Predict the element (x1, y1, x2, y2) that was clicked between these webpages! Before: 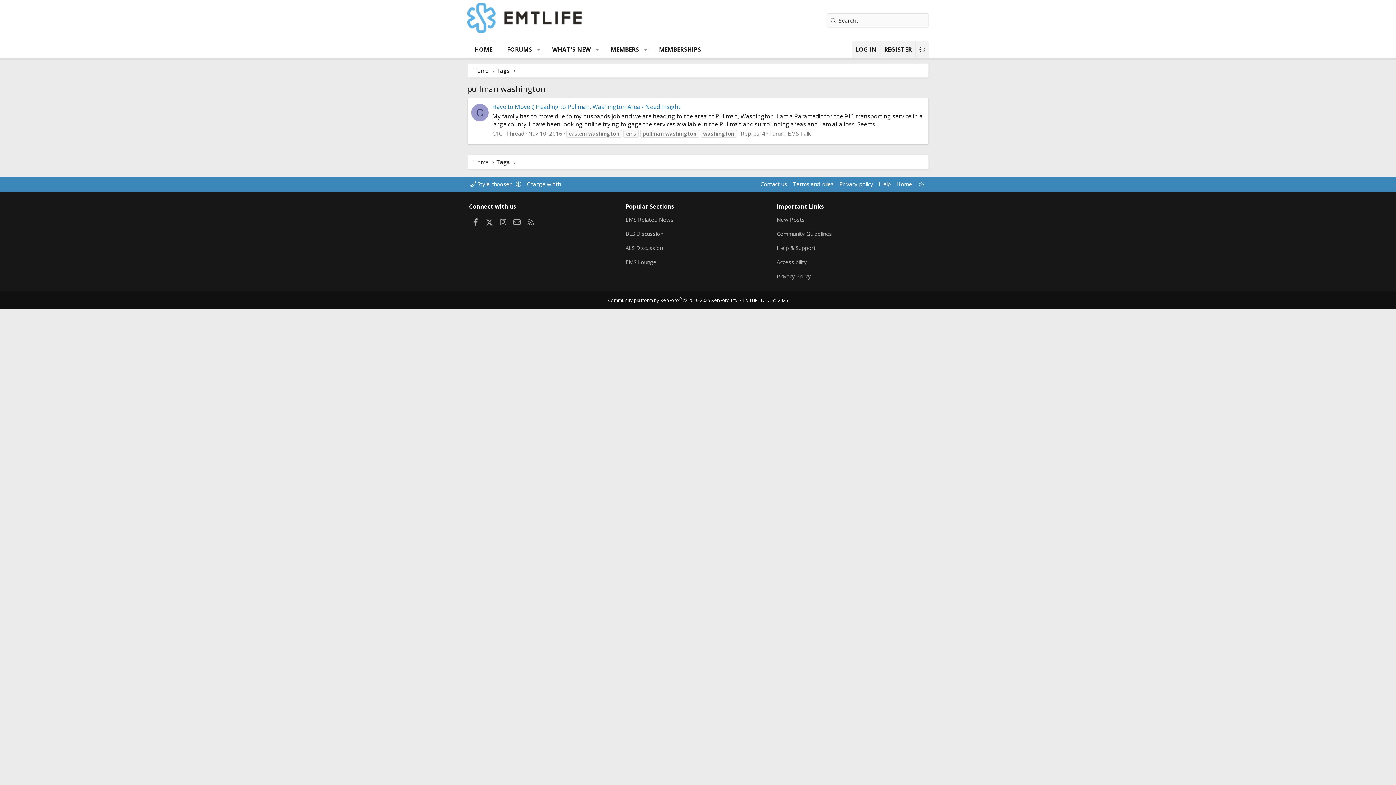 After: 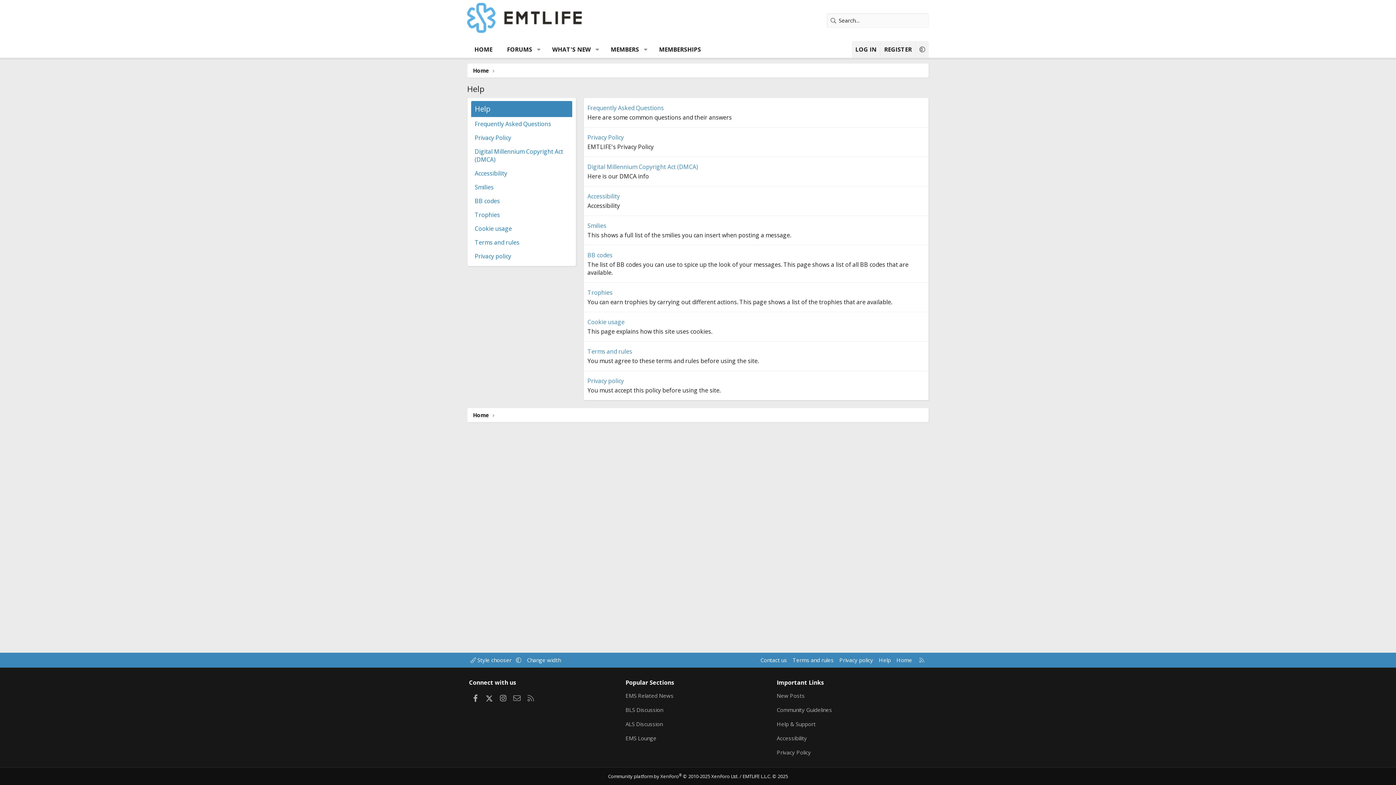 Action: label: Help & Support bbox: (776, 242, 815, 254)